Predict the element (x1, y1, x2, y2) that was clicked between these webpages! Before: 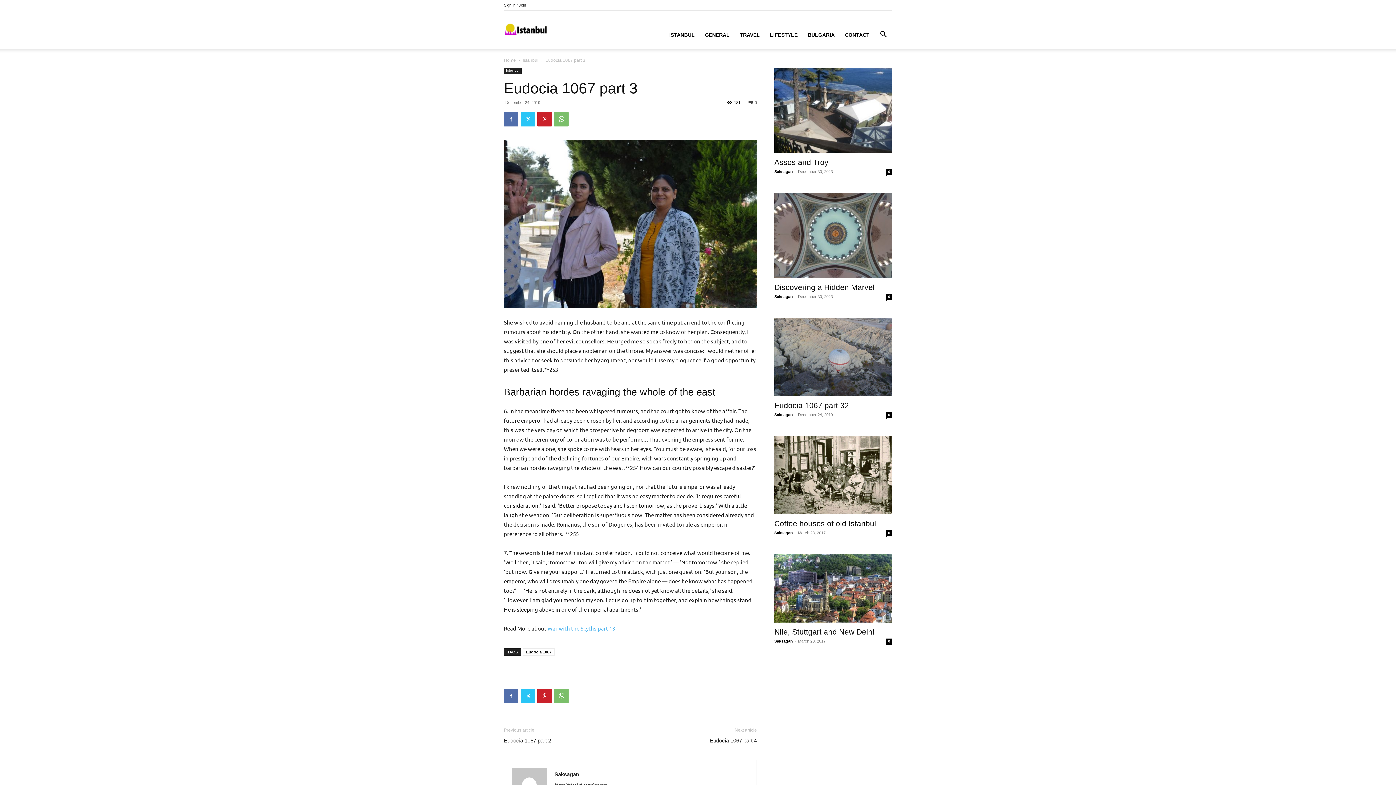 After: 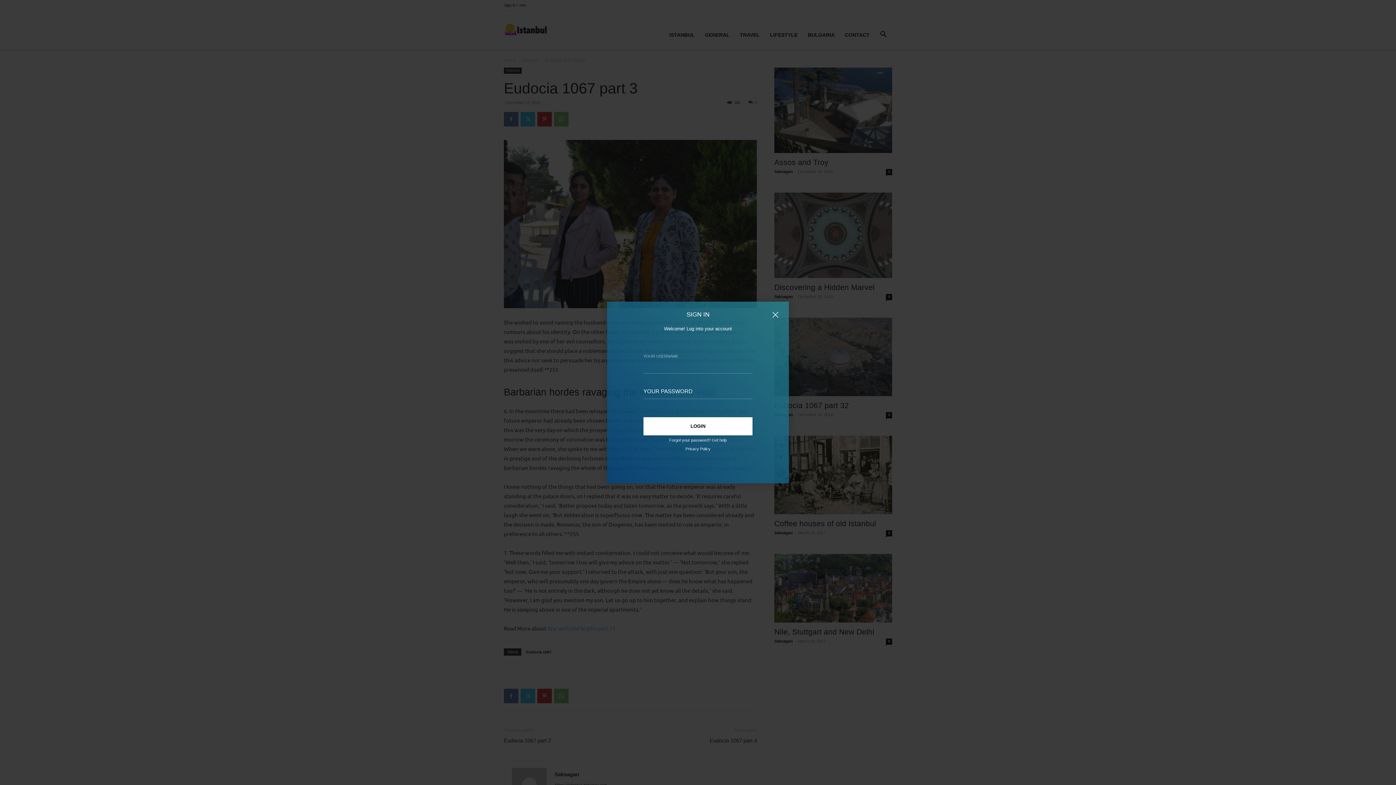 Action: bbox: (504, 2, 526, 7) label: Sign in / Join